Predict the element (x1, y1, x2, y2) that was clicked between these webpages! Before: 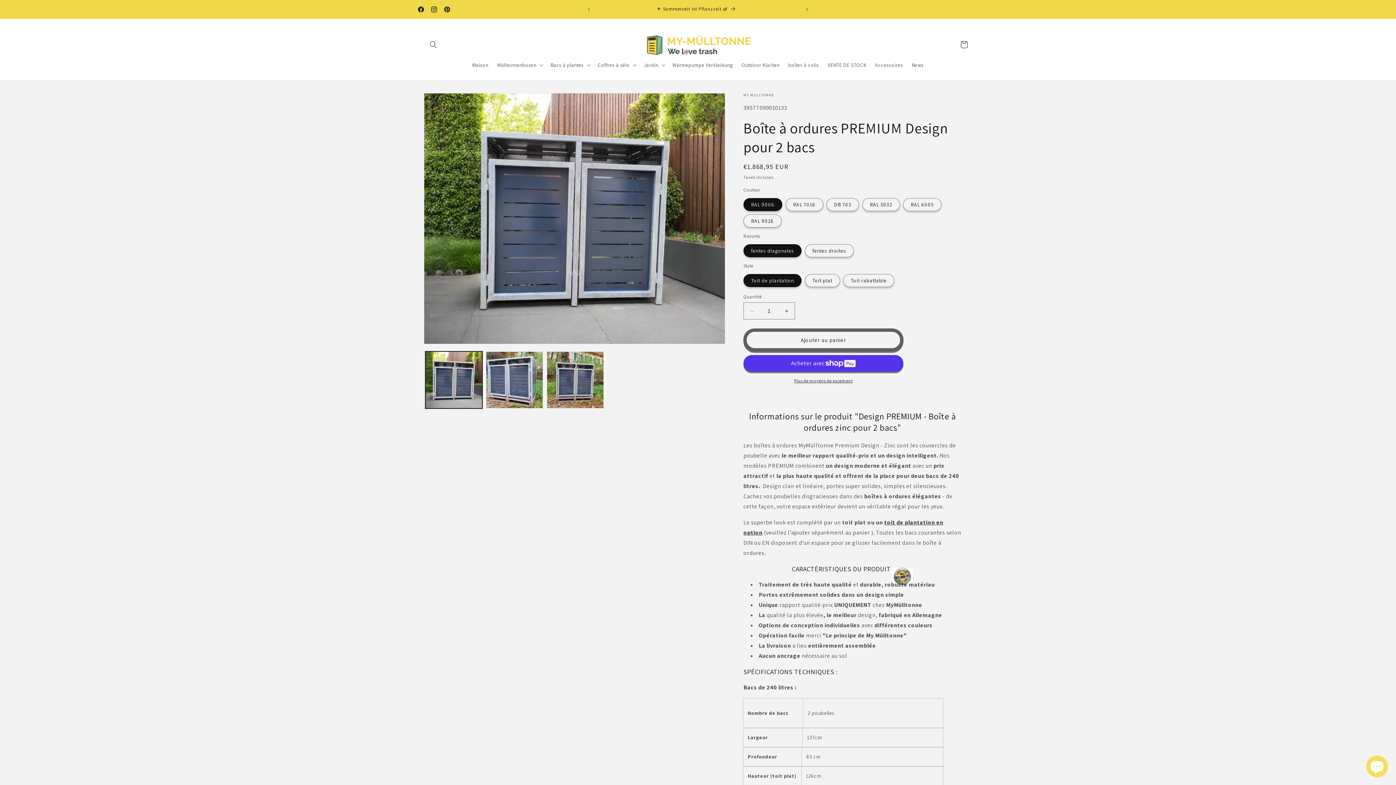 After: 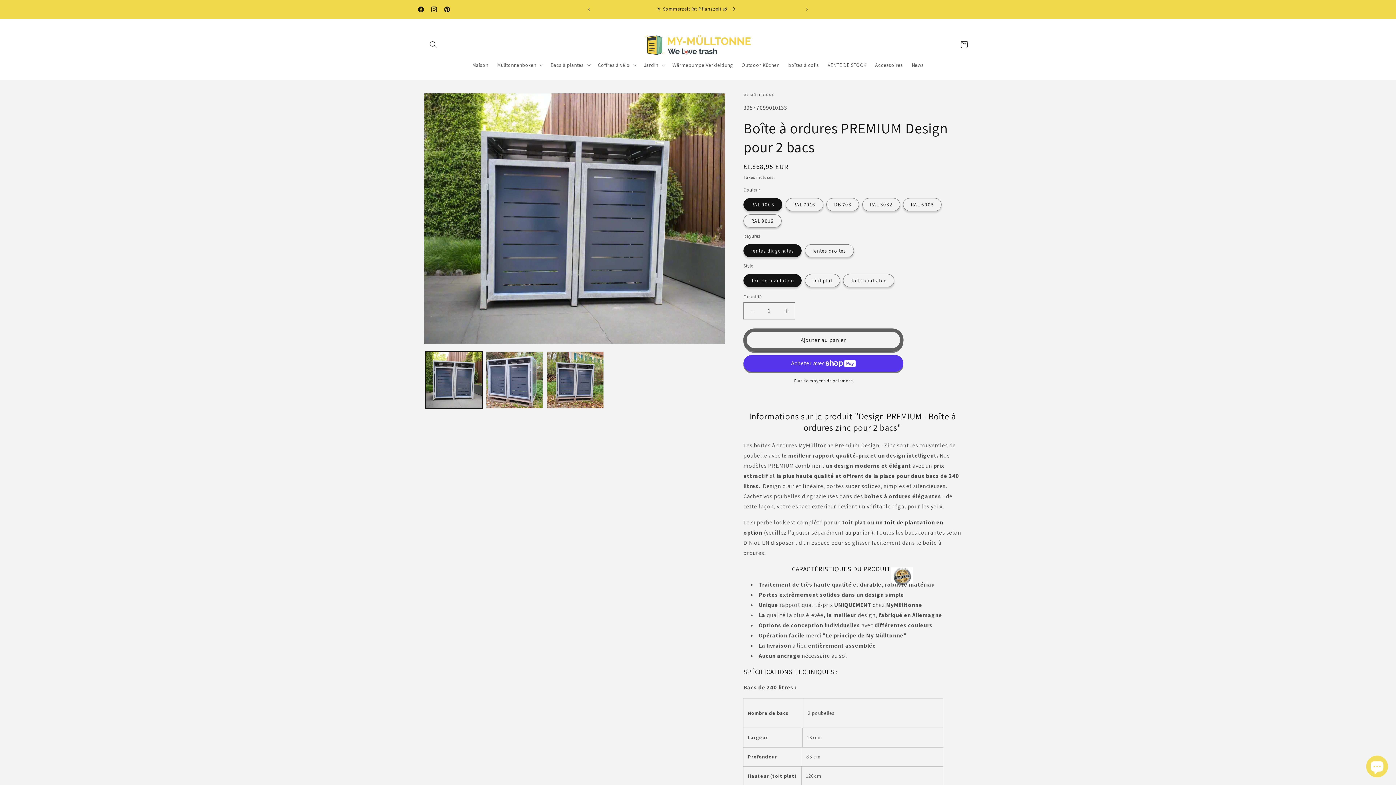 Action: label: Annonce précédente bbox: (581, 2, 597, 16)